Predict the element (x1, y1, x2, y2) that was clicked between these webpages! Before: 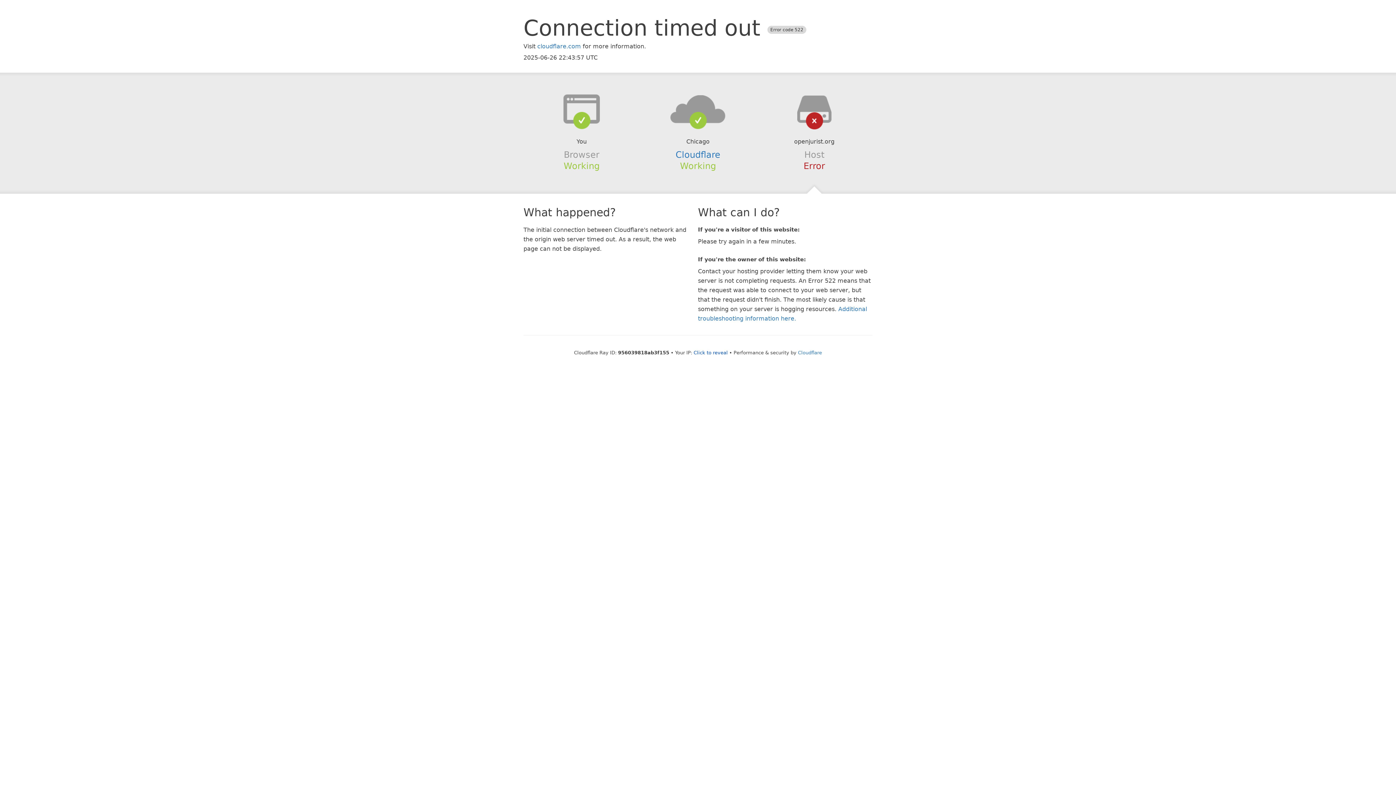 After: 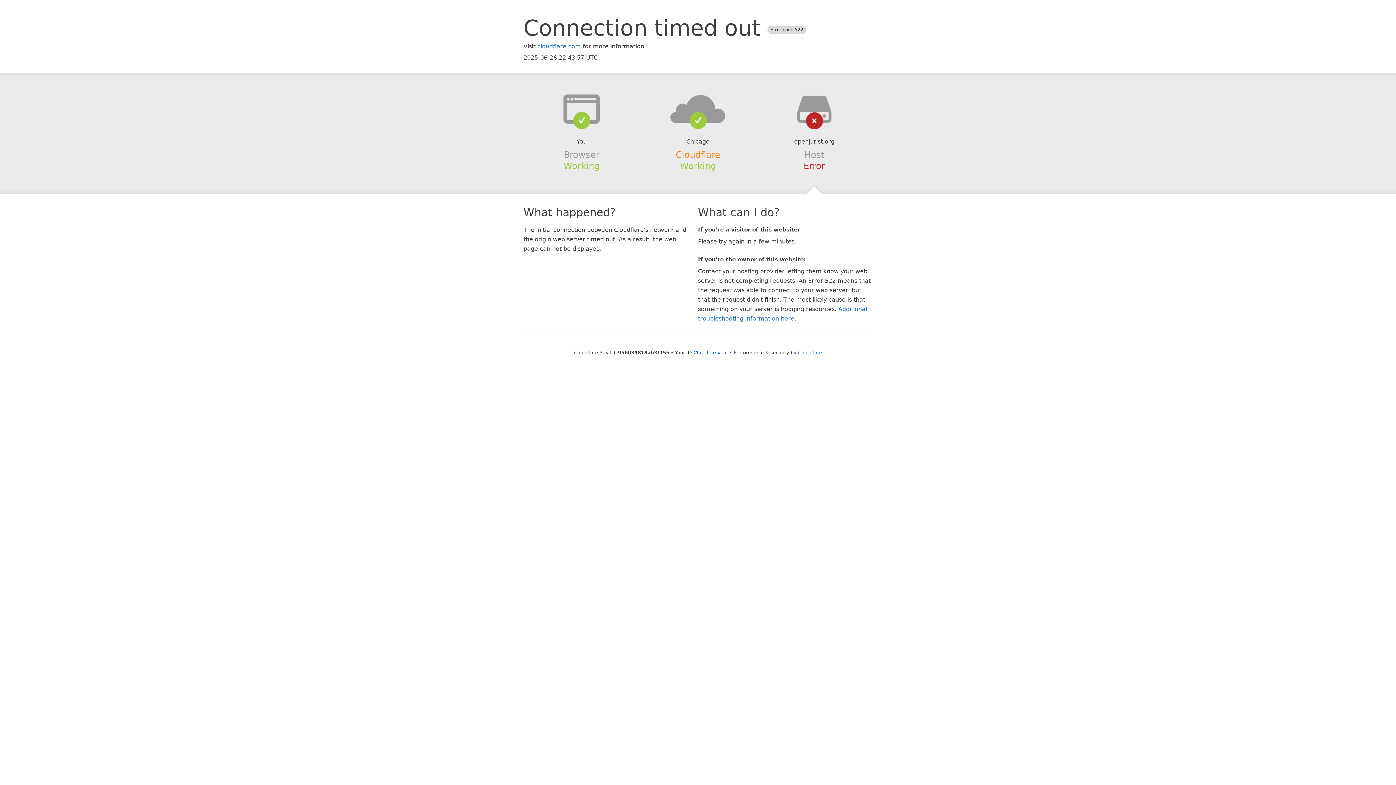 Action: label: Cloudflare bbox: (675, 149, 720, 159)